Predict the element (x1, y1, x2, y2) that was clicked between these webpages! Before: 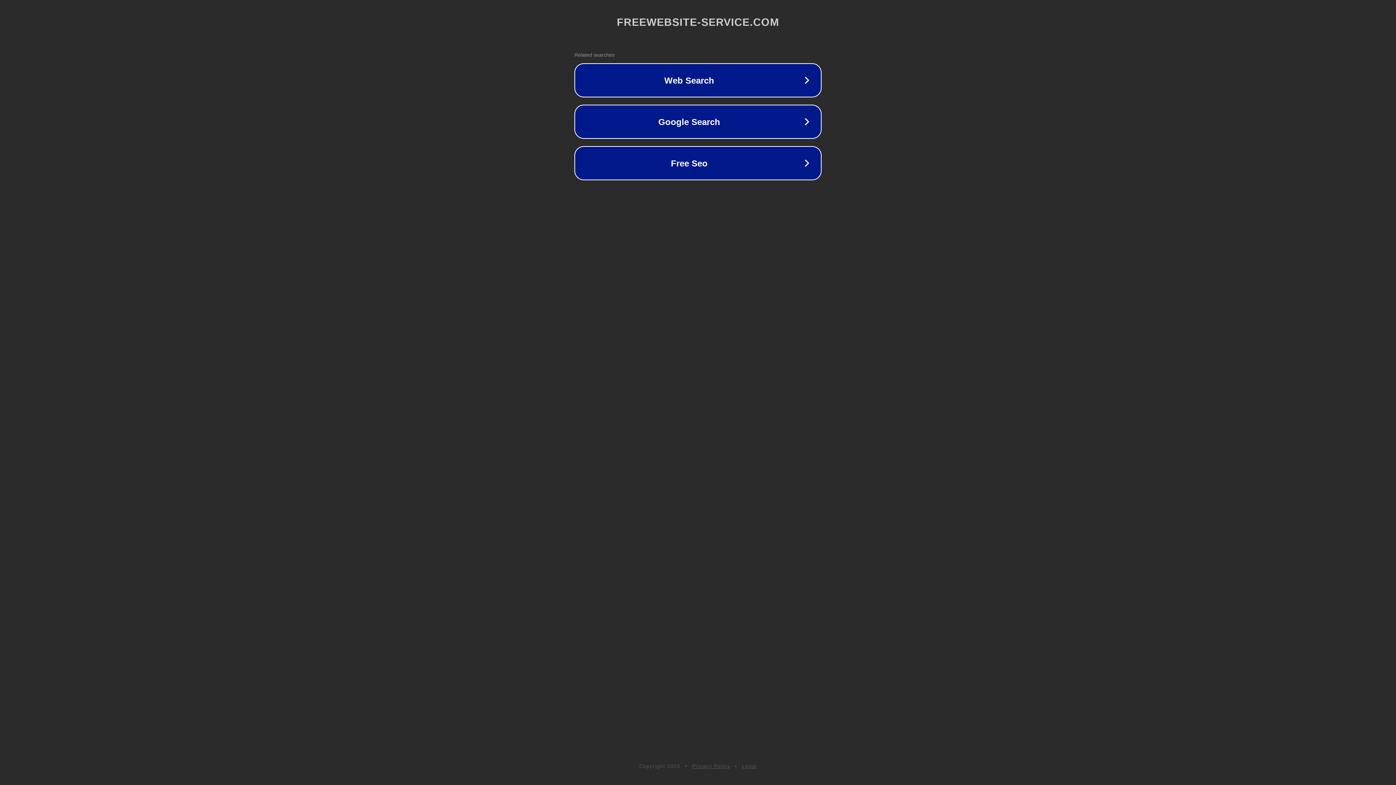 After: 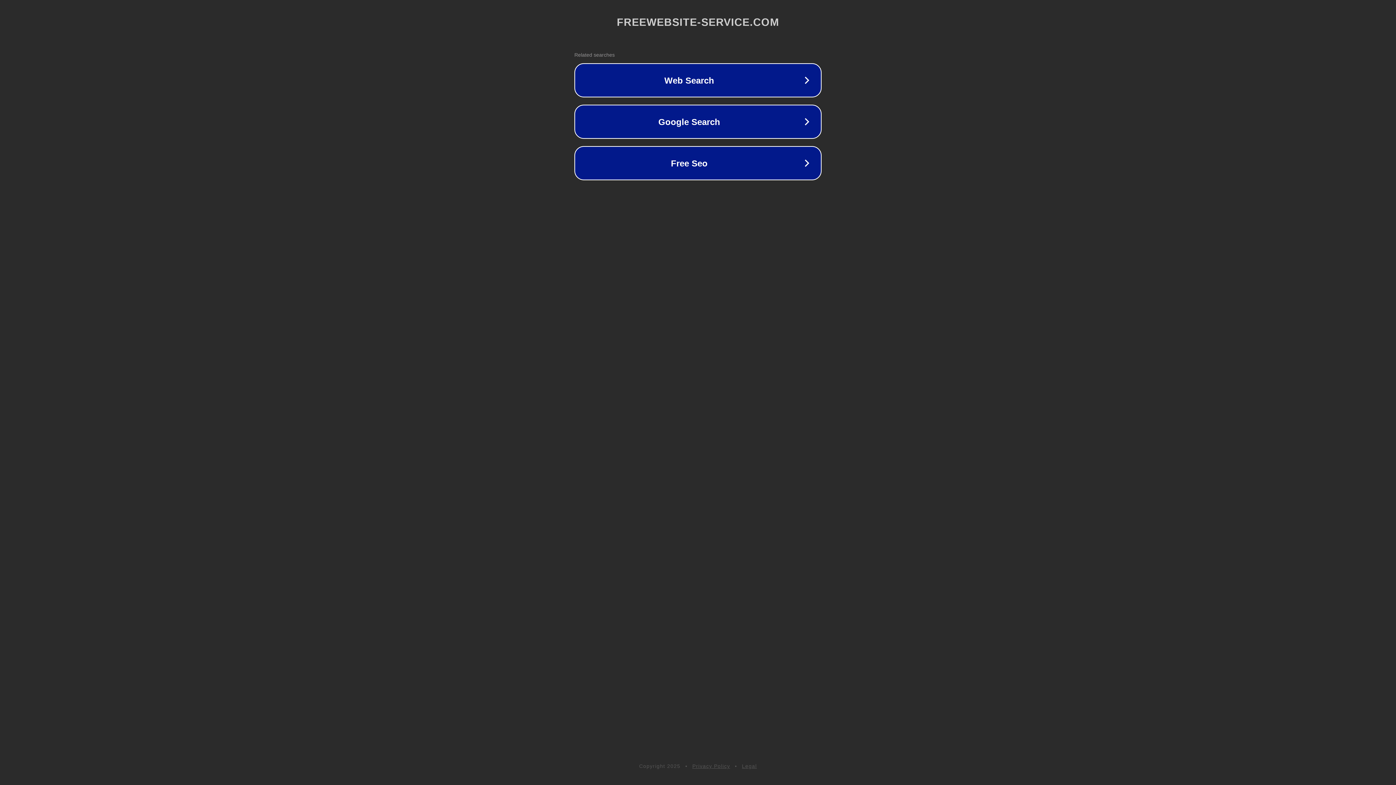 Action: bbox: (742, 763, 757, 769) label: Legal